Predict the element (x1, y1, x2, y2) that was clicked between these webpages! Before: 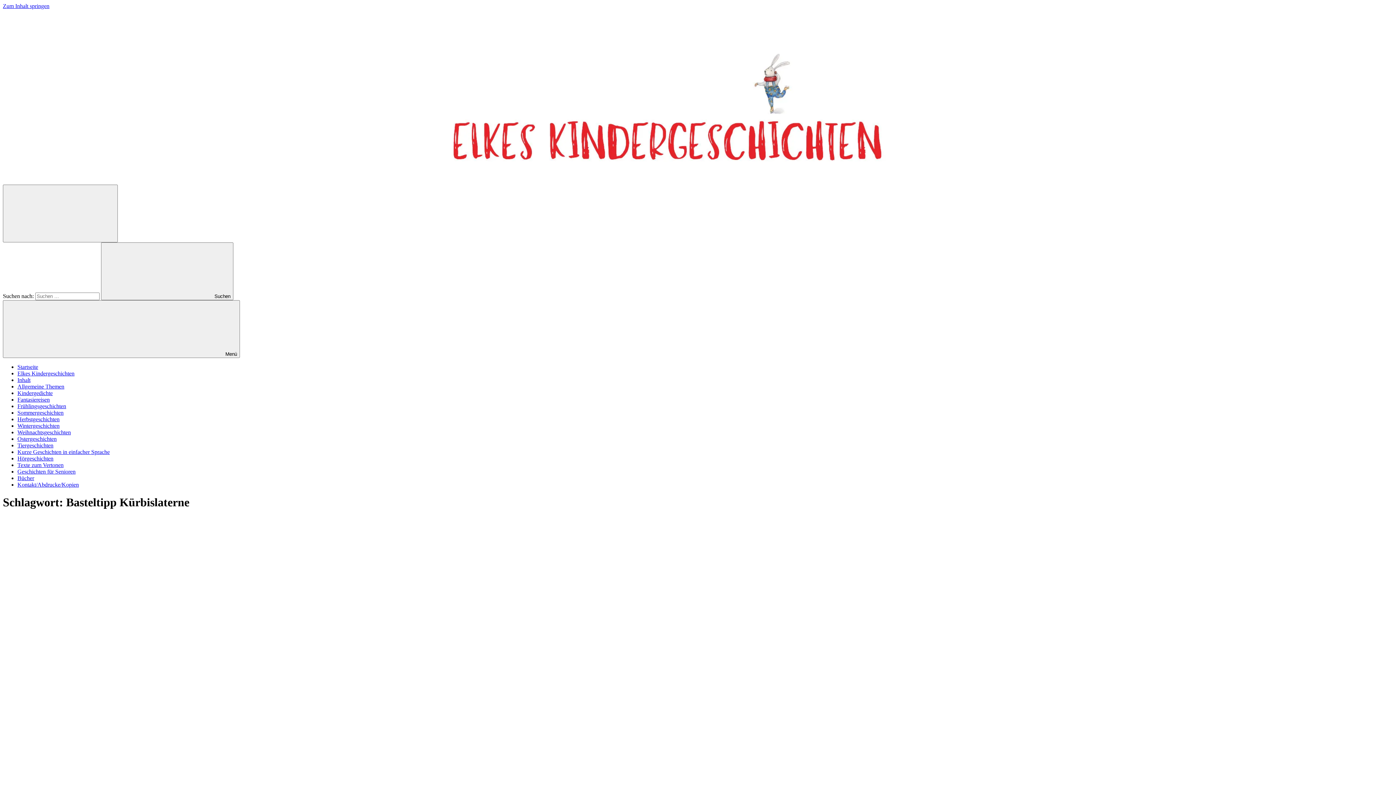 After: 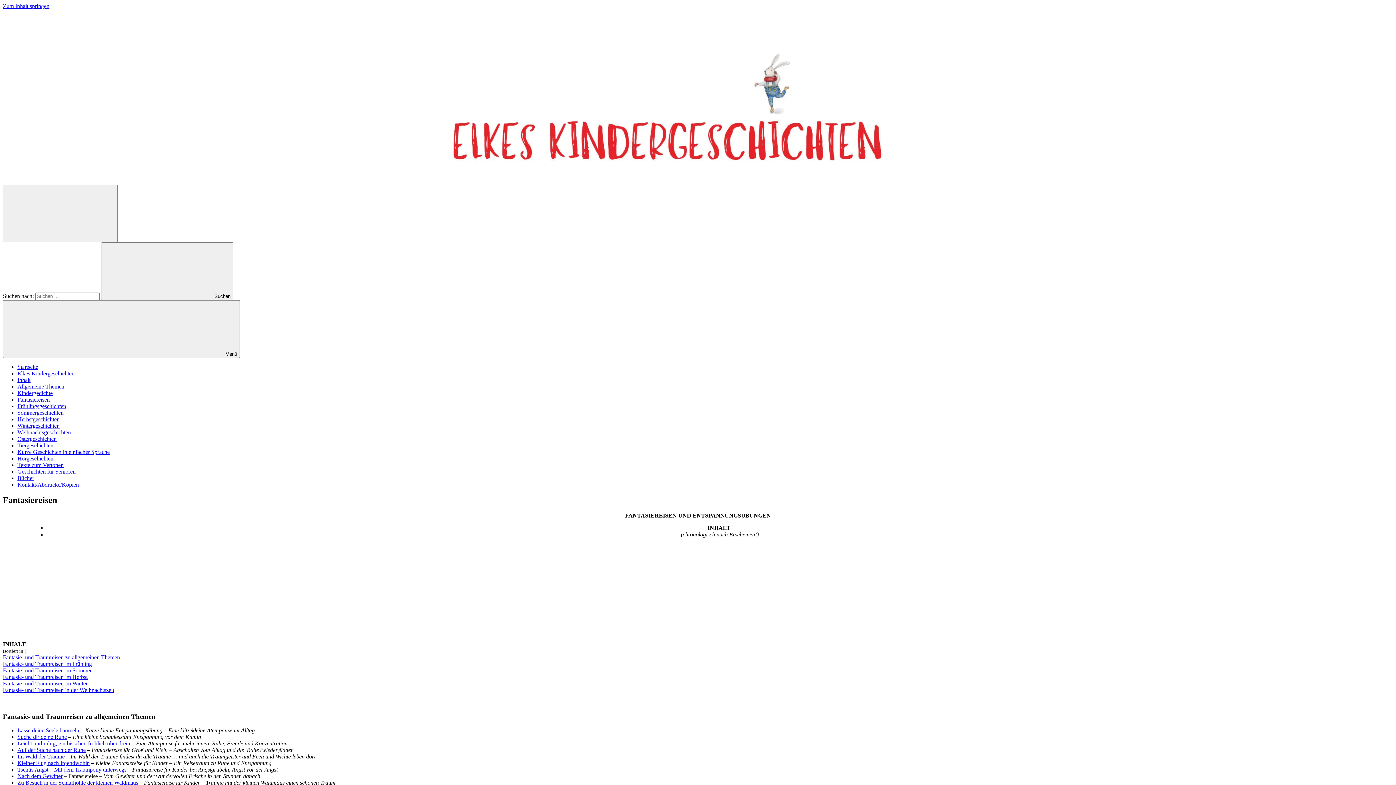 Action: bbox: (17, 396, 49, 402) label: Fantasiereisen